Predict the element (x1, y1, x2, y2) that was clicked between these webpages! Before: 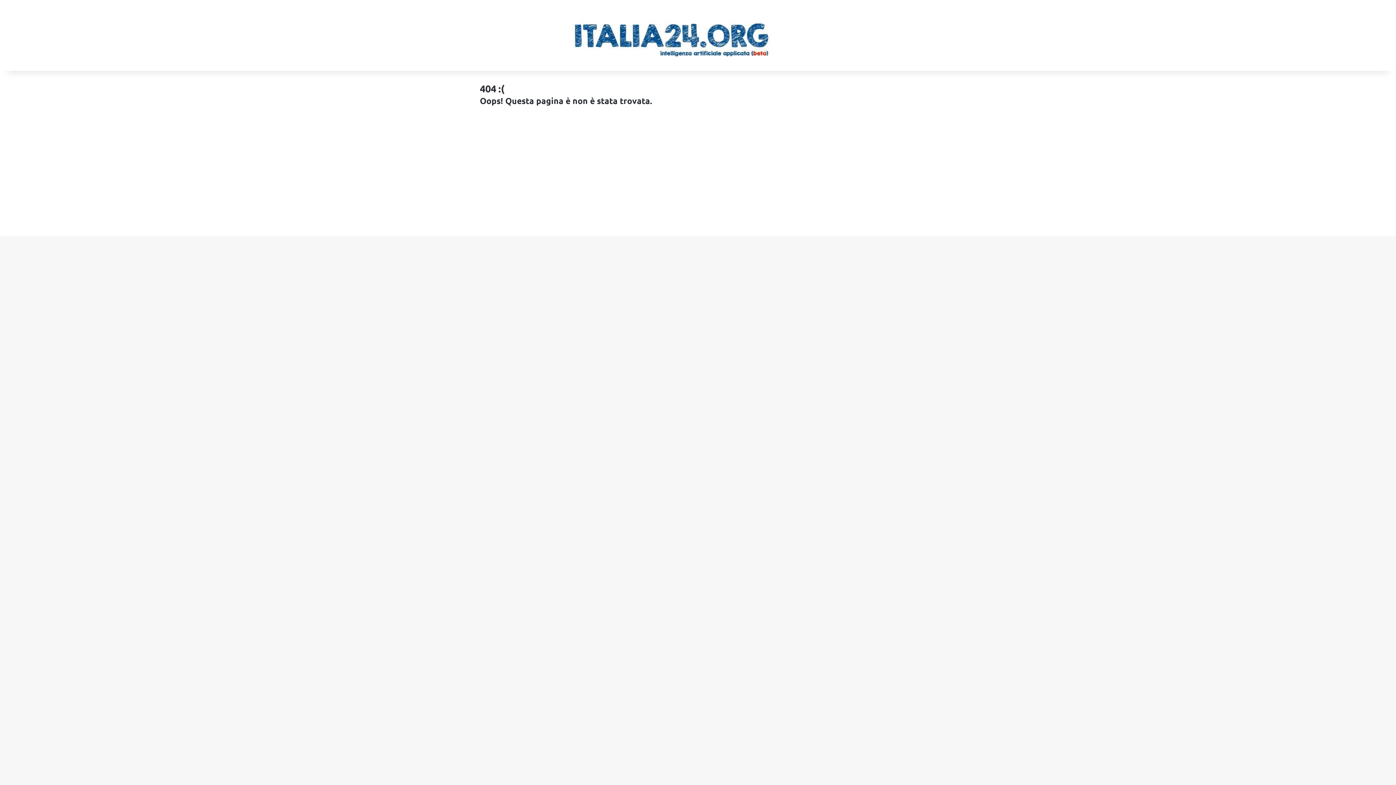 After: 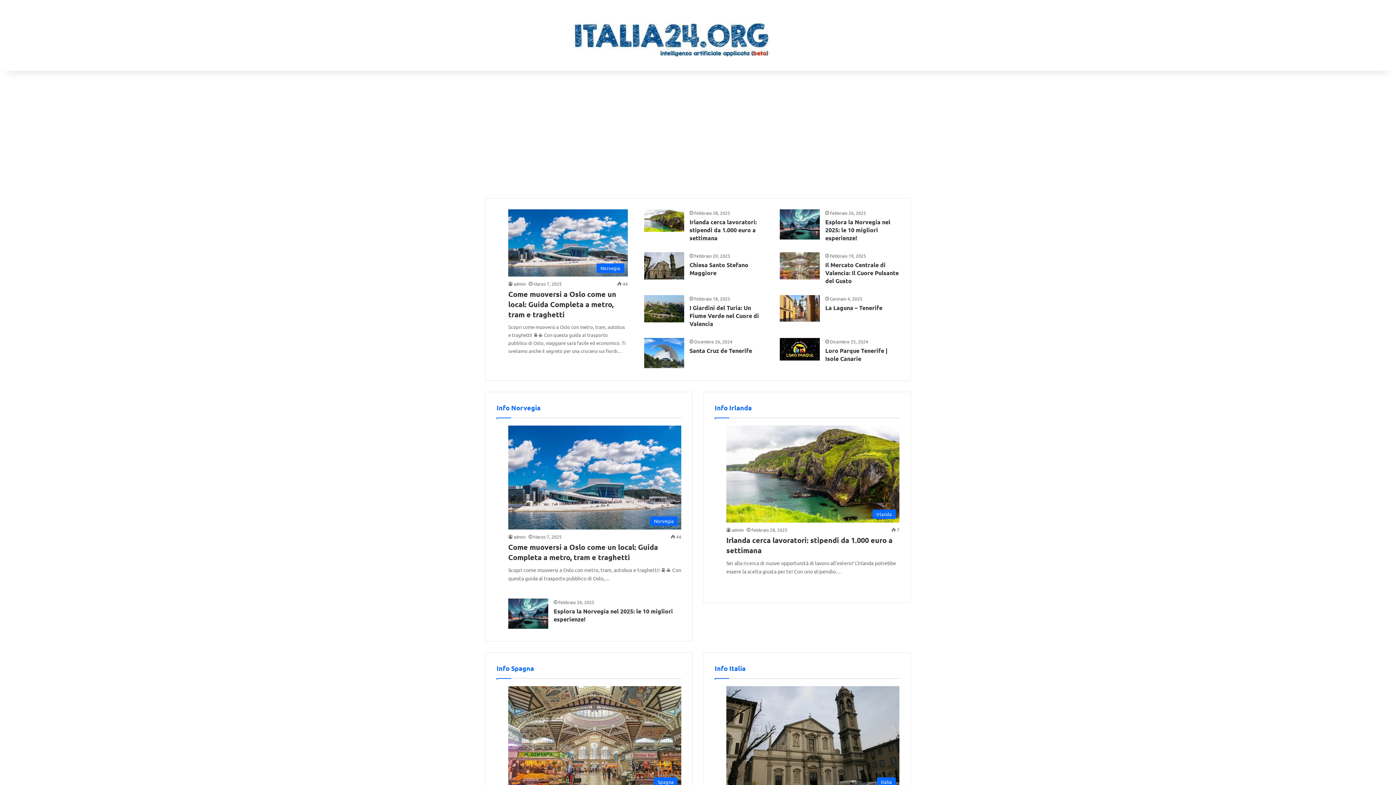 Action: bbox: (485, 14, 849, 56)